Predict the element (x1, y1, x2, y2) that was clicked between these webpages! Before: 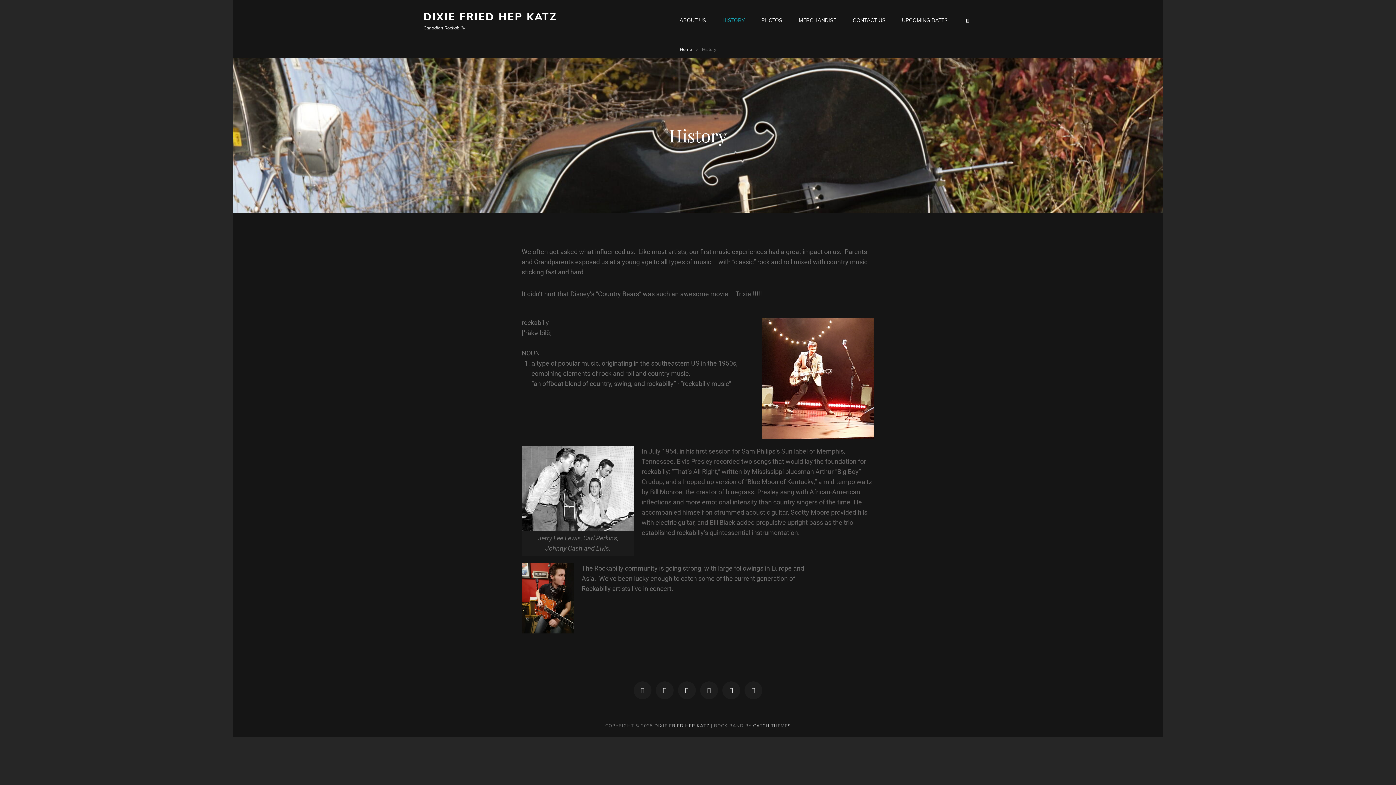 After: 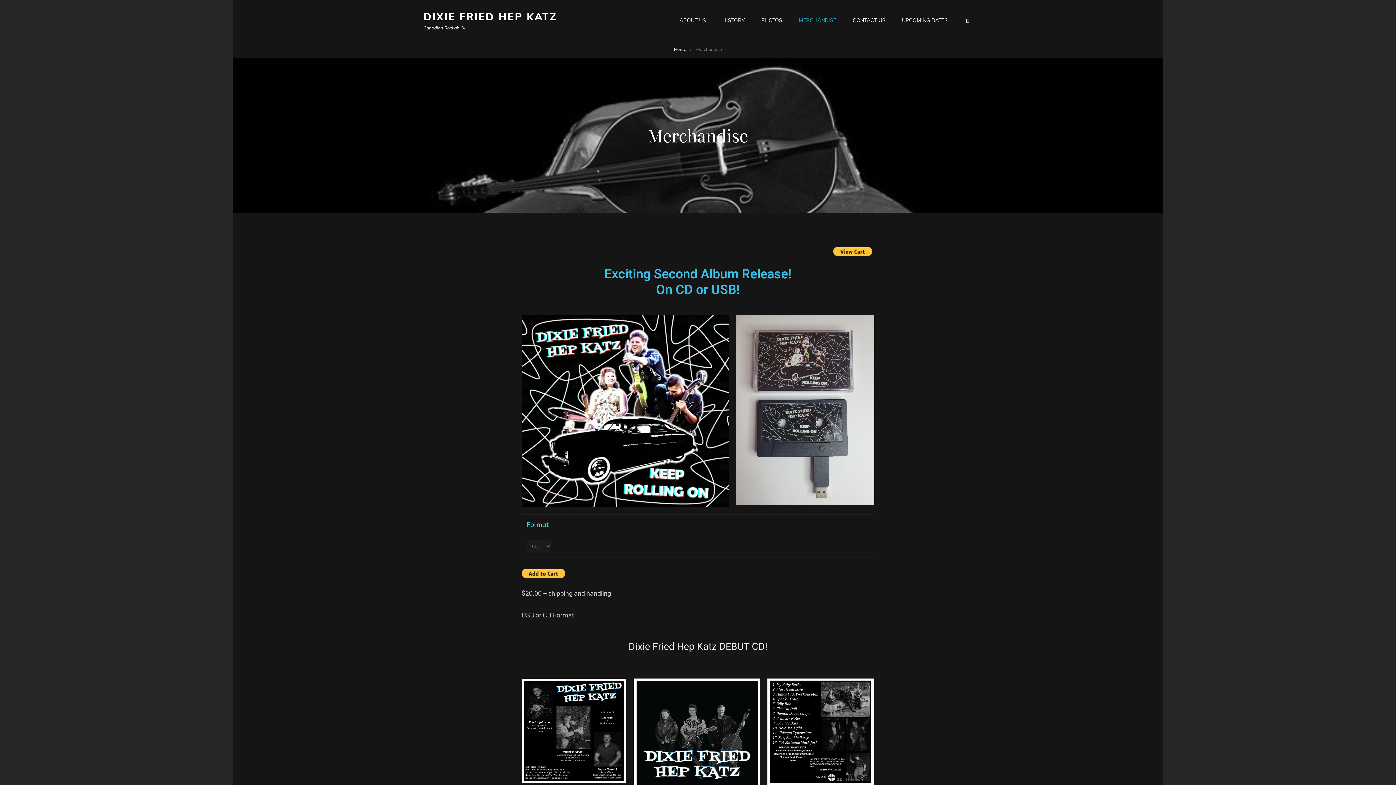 Action: bbox: (700, 681, 718, 699) label: Merchandise